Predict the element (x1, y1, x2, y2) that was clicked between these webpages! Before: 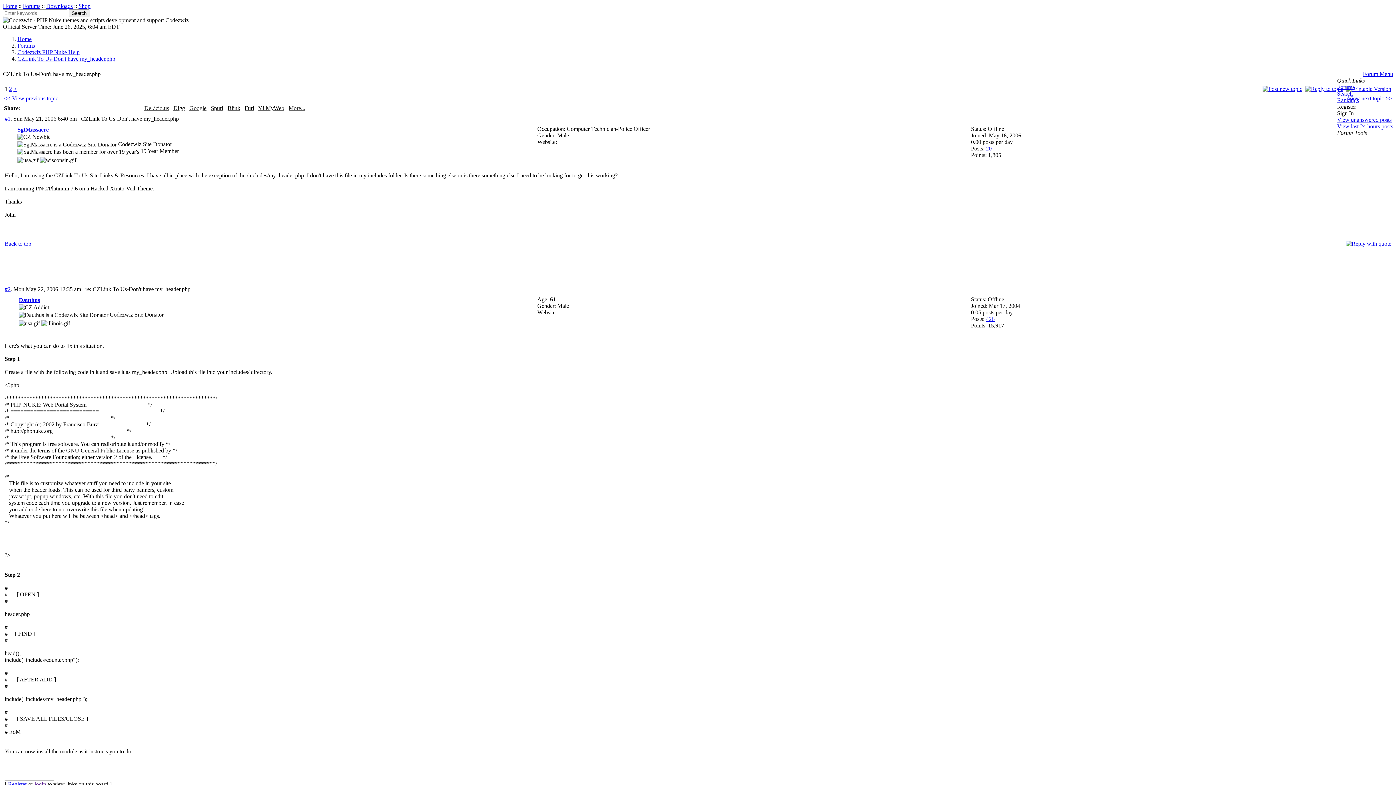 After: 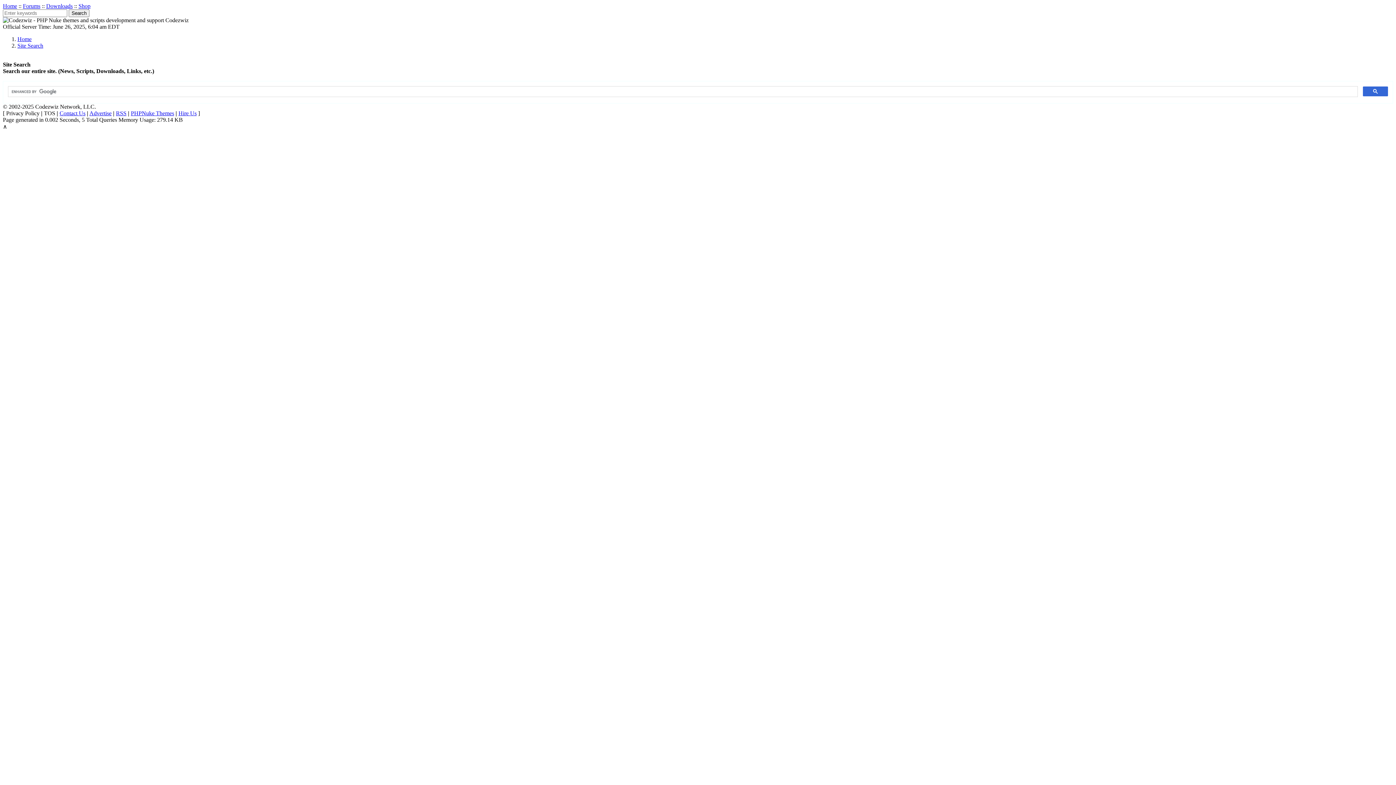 Action: label: View unanswered posts bbox: (1337, 116, 1392, 122)